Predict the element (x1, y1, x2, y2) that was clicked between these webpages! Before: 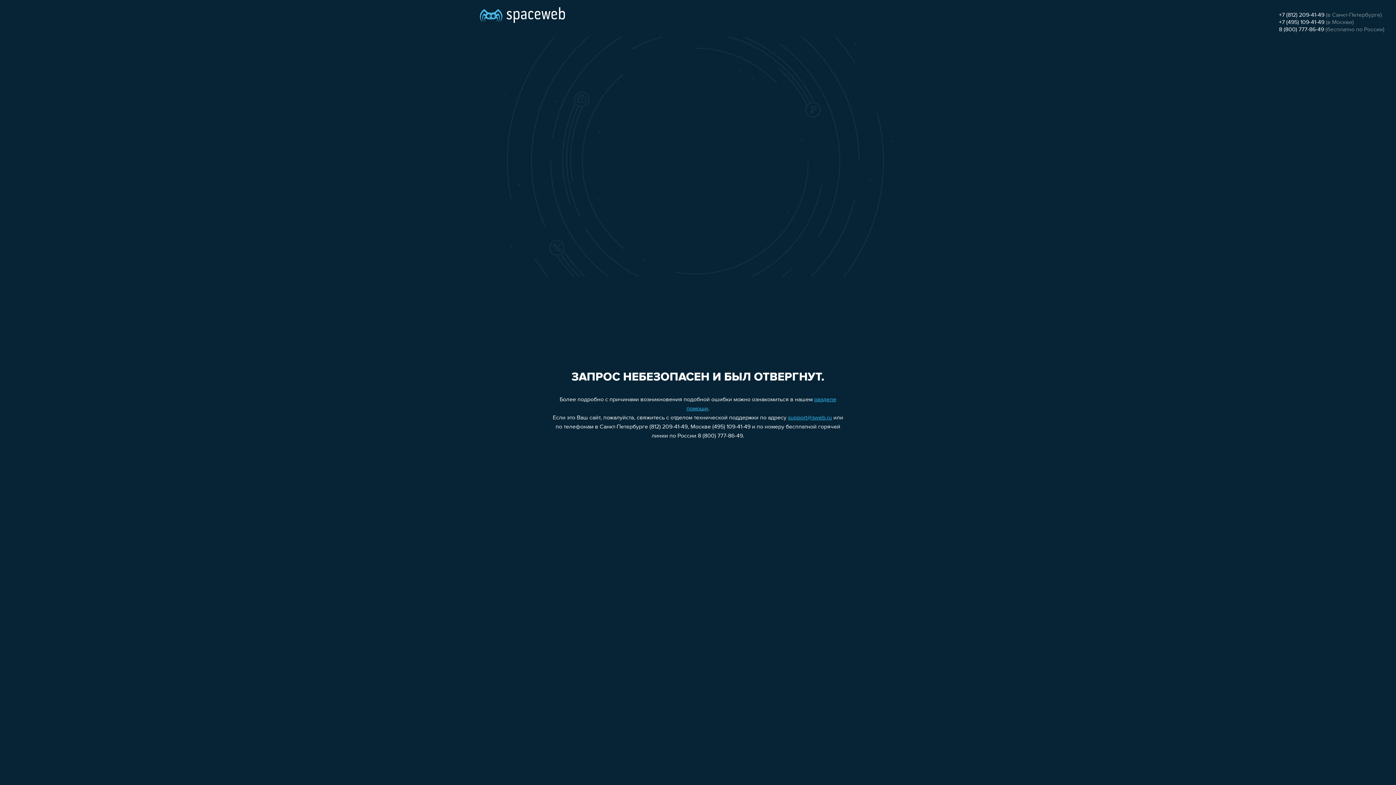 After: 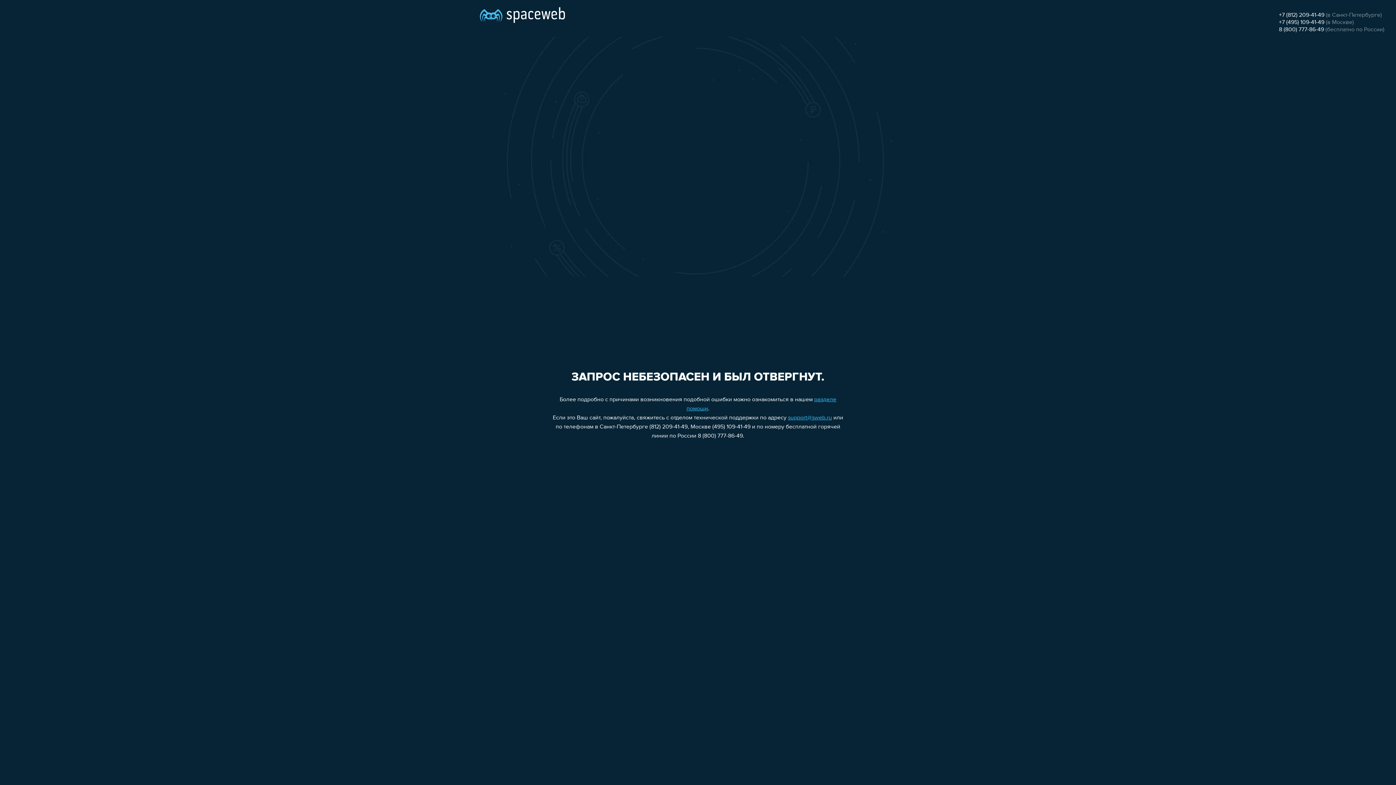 Action: bbox: (1279, 12, 1324, 18) label: +7 (812) 209-41-49